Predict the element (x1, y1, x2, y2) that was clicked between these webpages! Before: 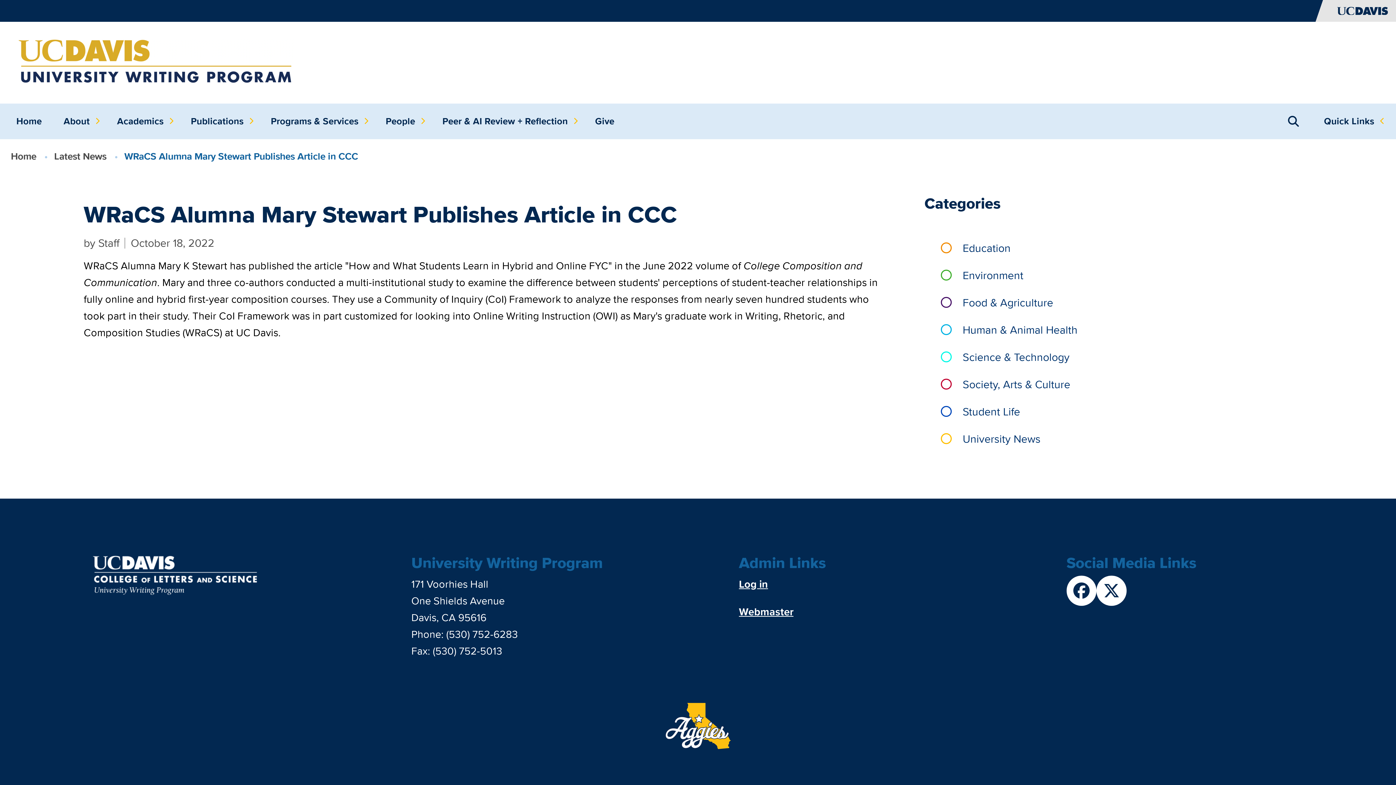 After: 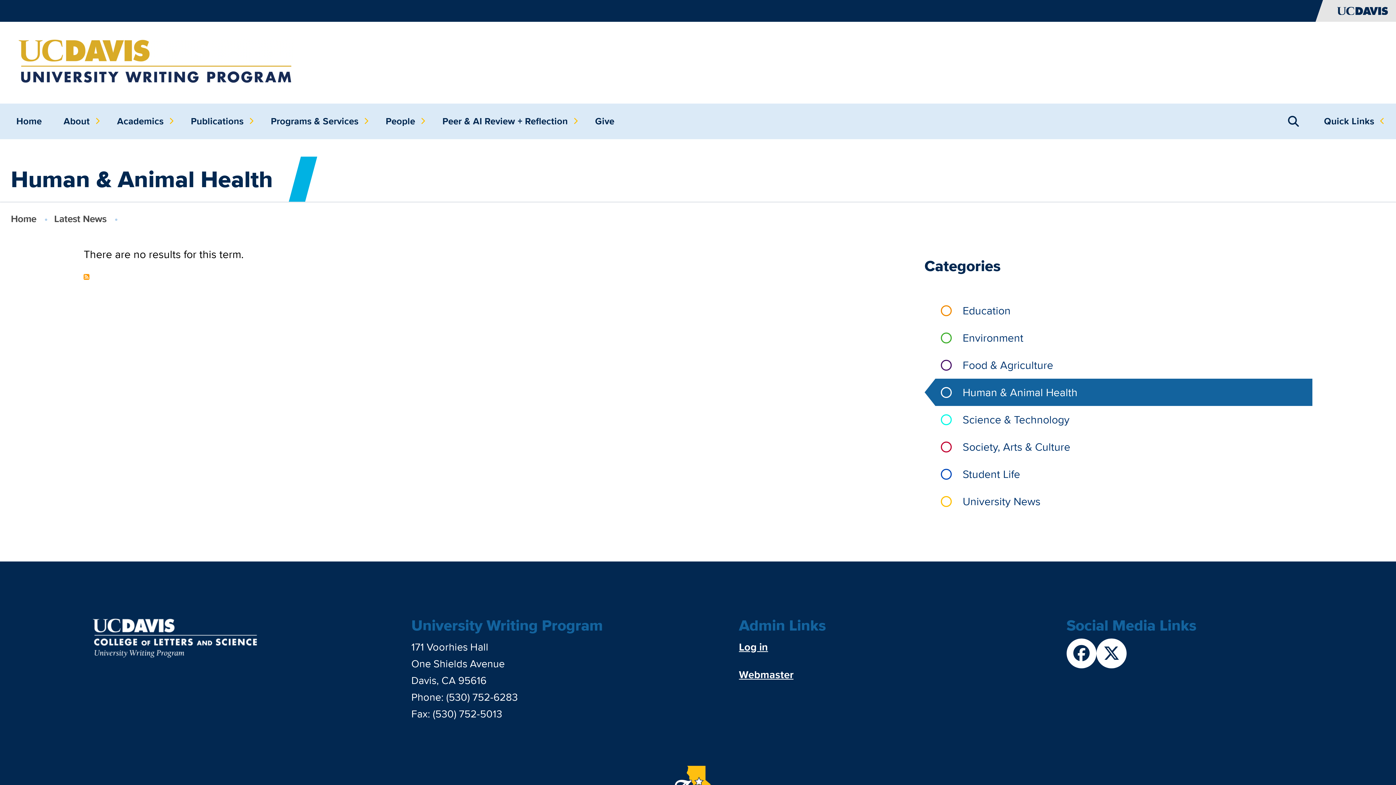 Action: bbox: (935, 316, 1312, 343) label: Human & Animal Health